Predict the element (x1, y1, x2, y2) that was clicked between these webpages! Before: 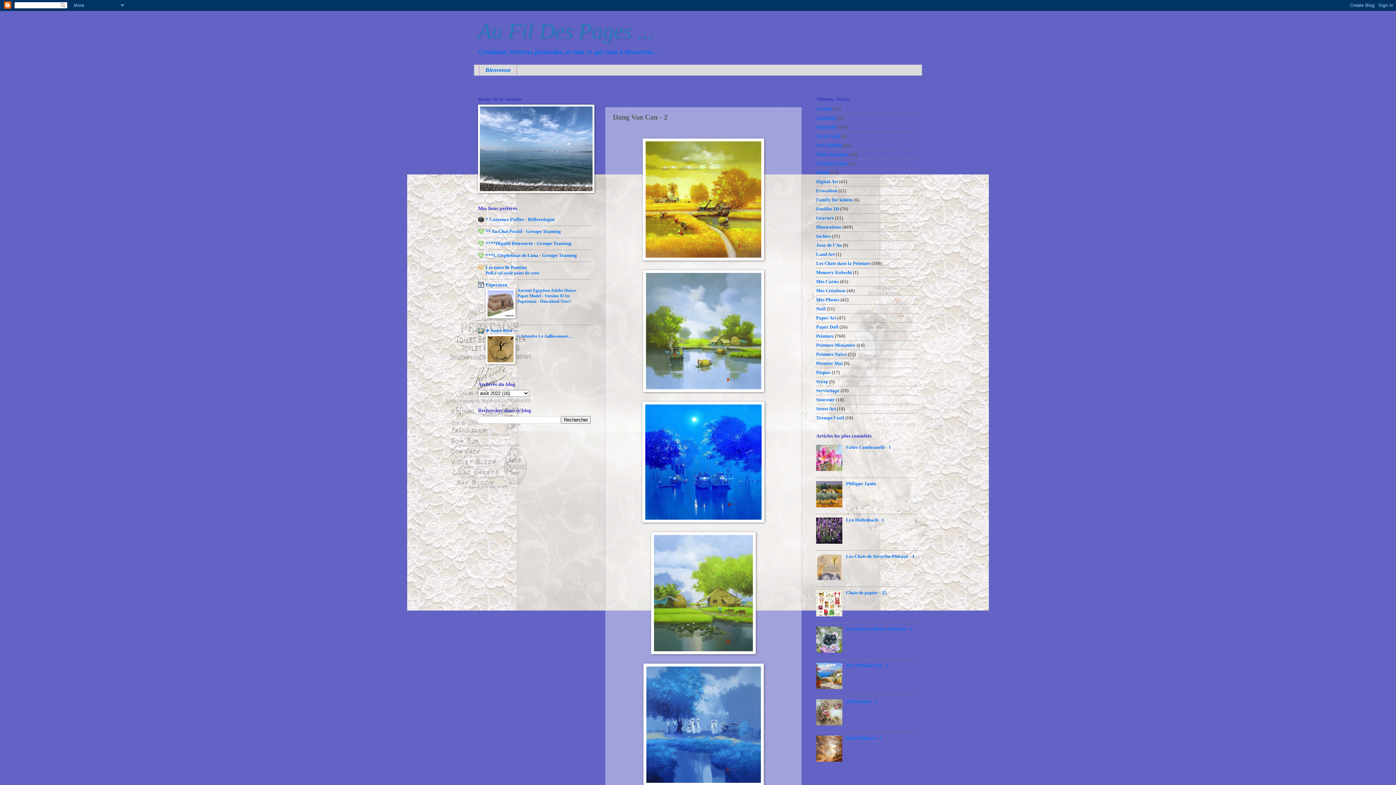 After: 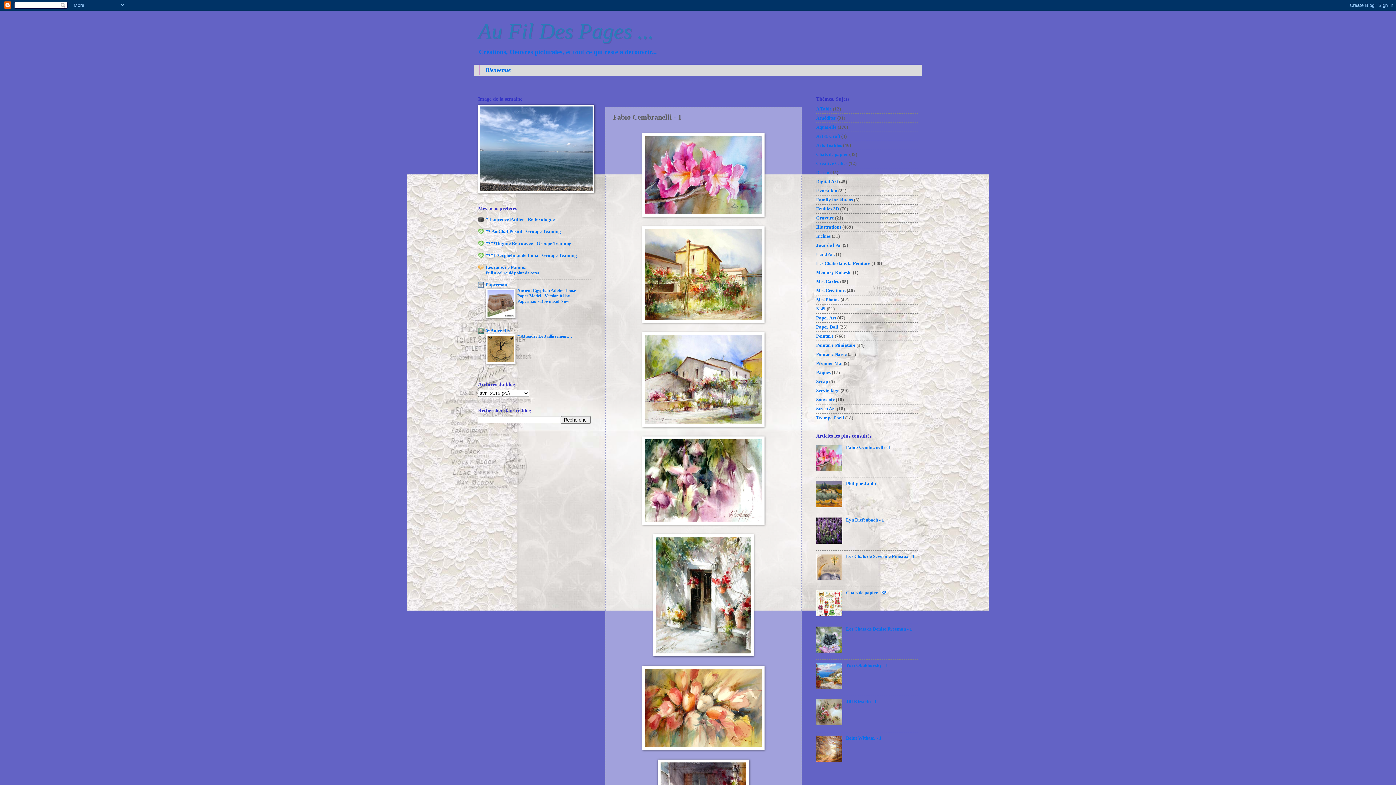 Action: bbox: (846, 445, 891, 450) label: Fabio Cembranelli - 1